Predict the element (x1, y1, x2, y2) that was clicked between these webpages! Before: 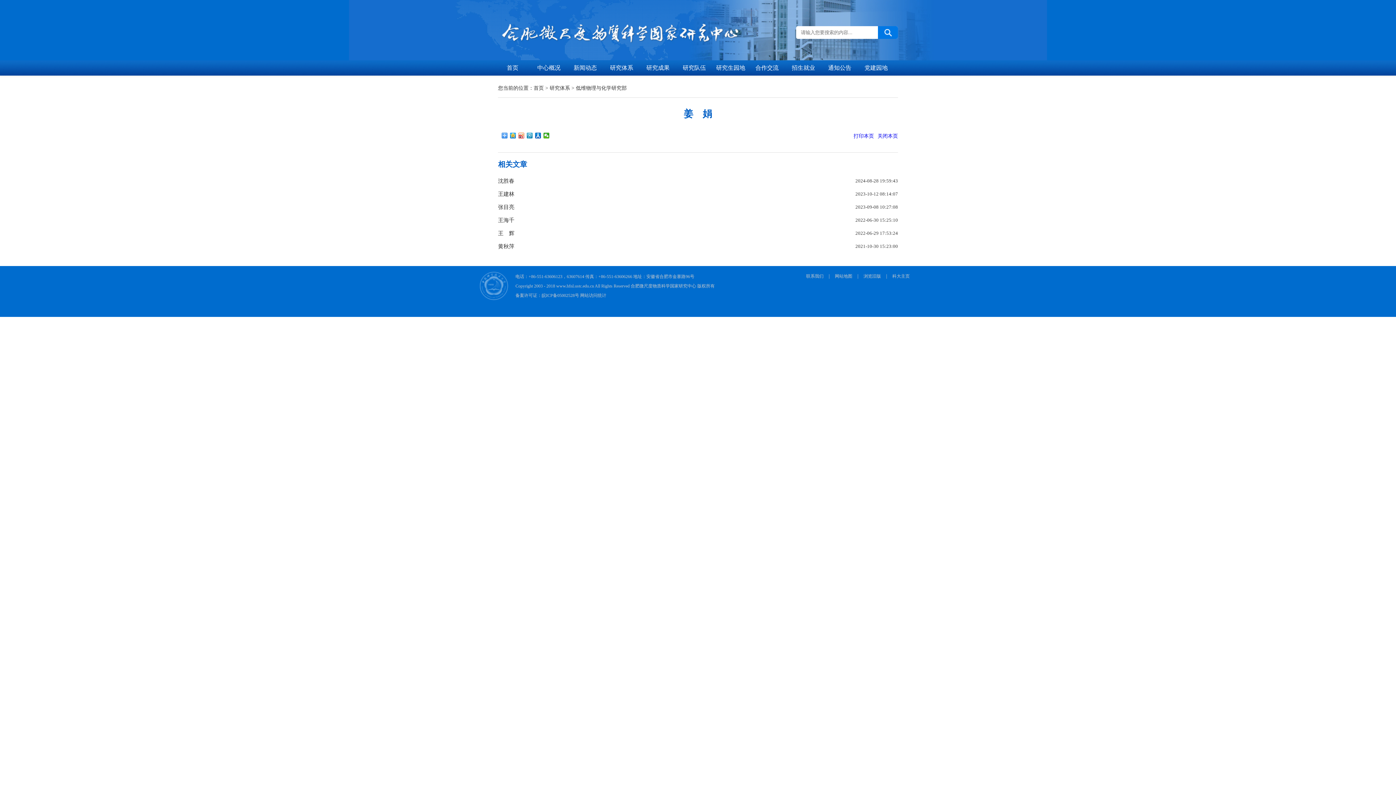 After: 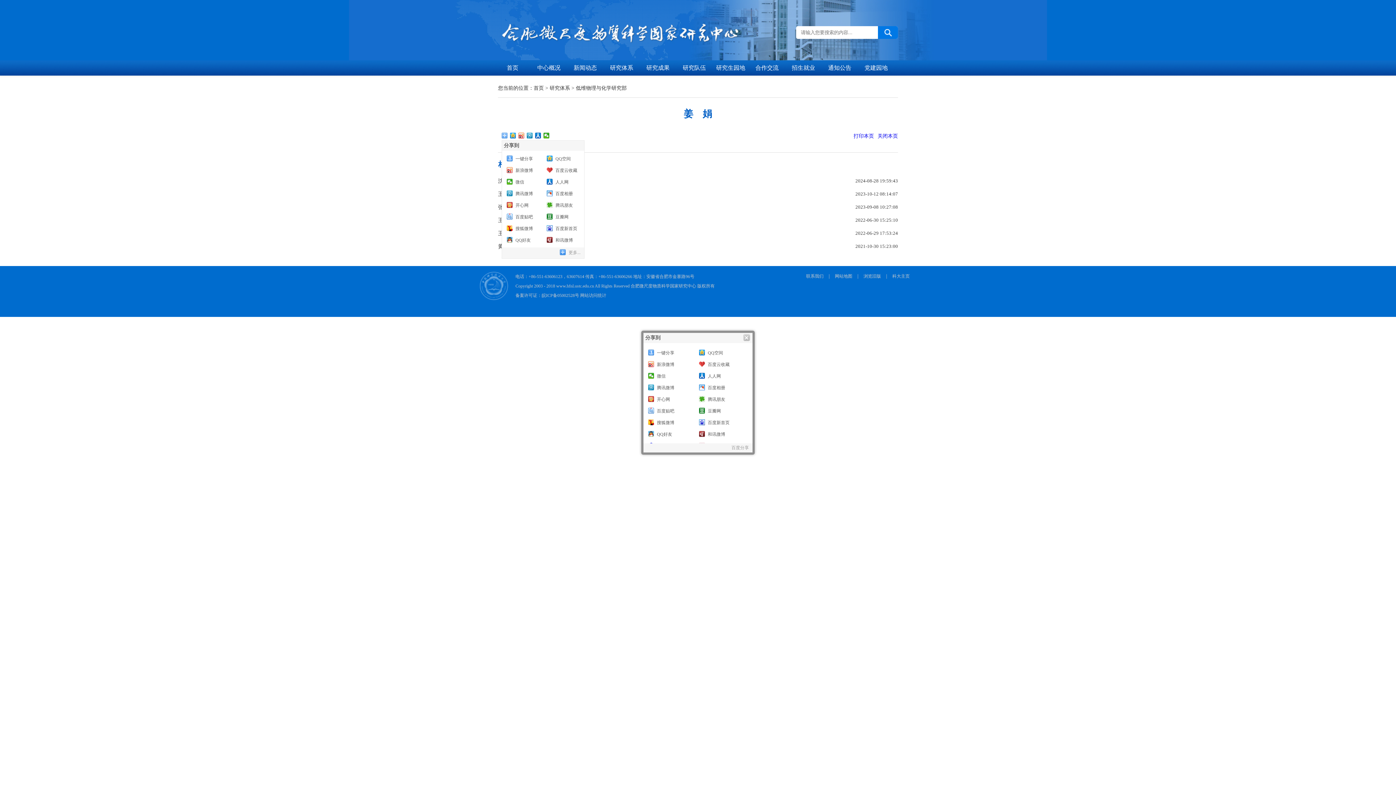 Action: bbox: (501, 132, 508, 138)